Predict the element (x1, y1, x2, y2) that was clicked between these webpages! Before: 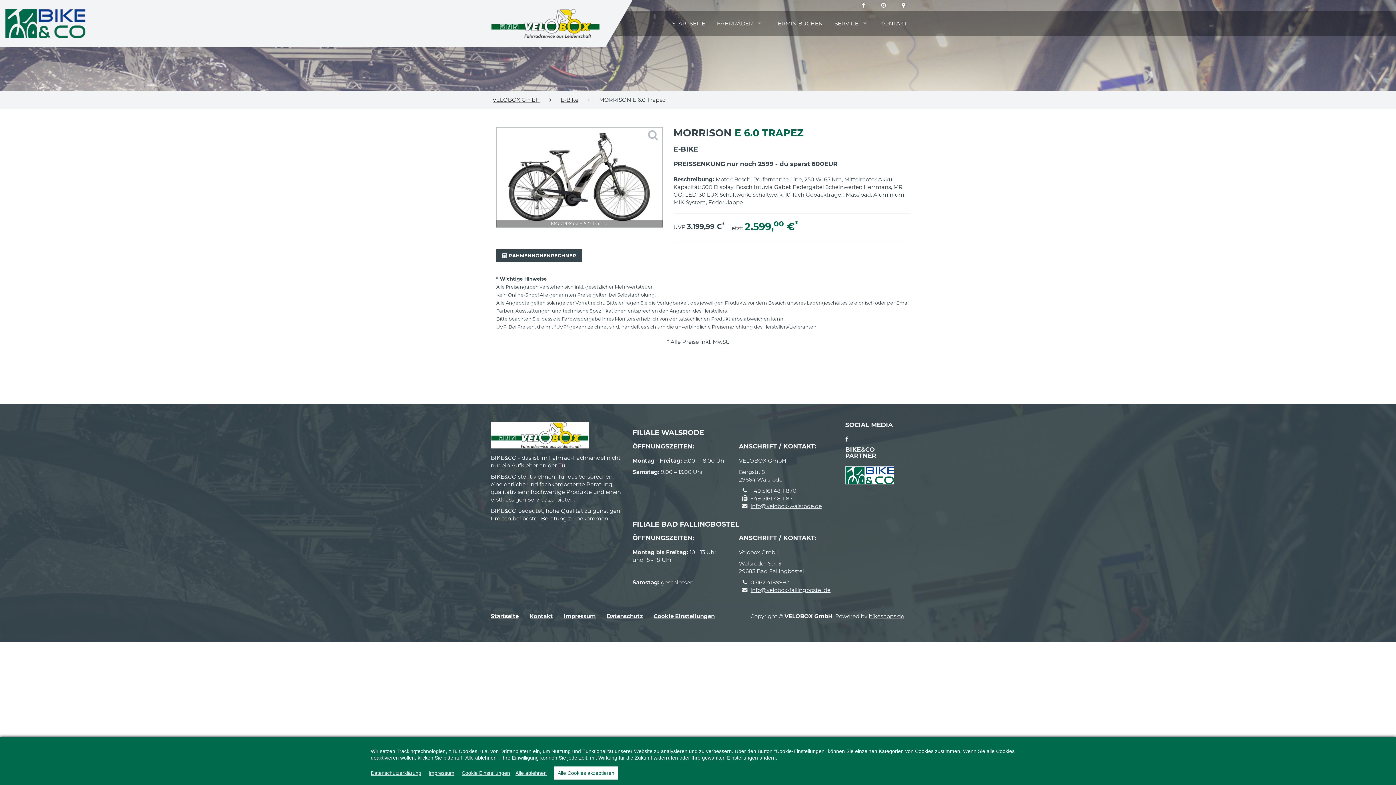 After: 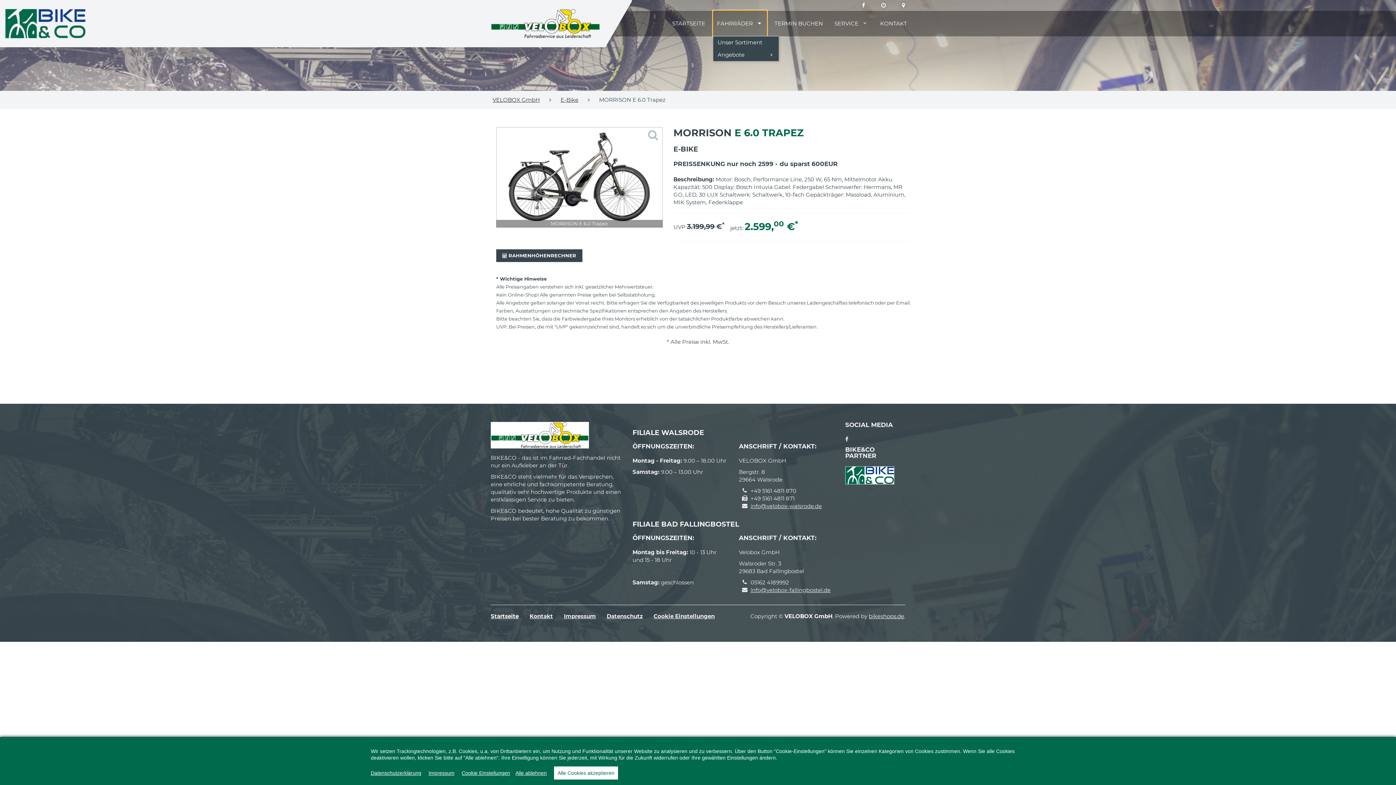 Action: bbox: (713, 10, 766, 36) label: FAHRRÄDER